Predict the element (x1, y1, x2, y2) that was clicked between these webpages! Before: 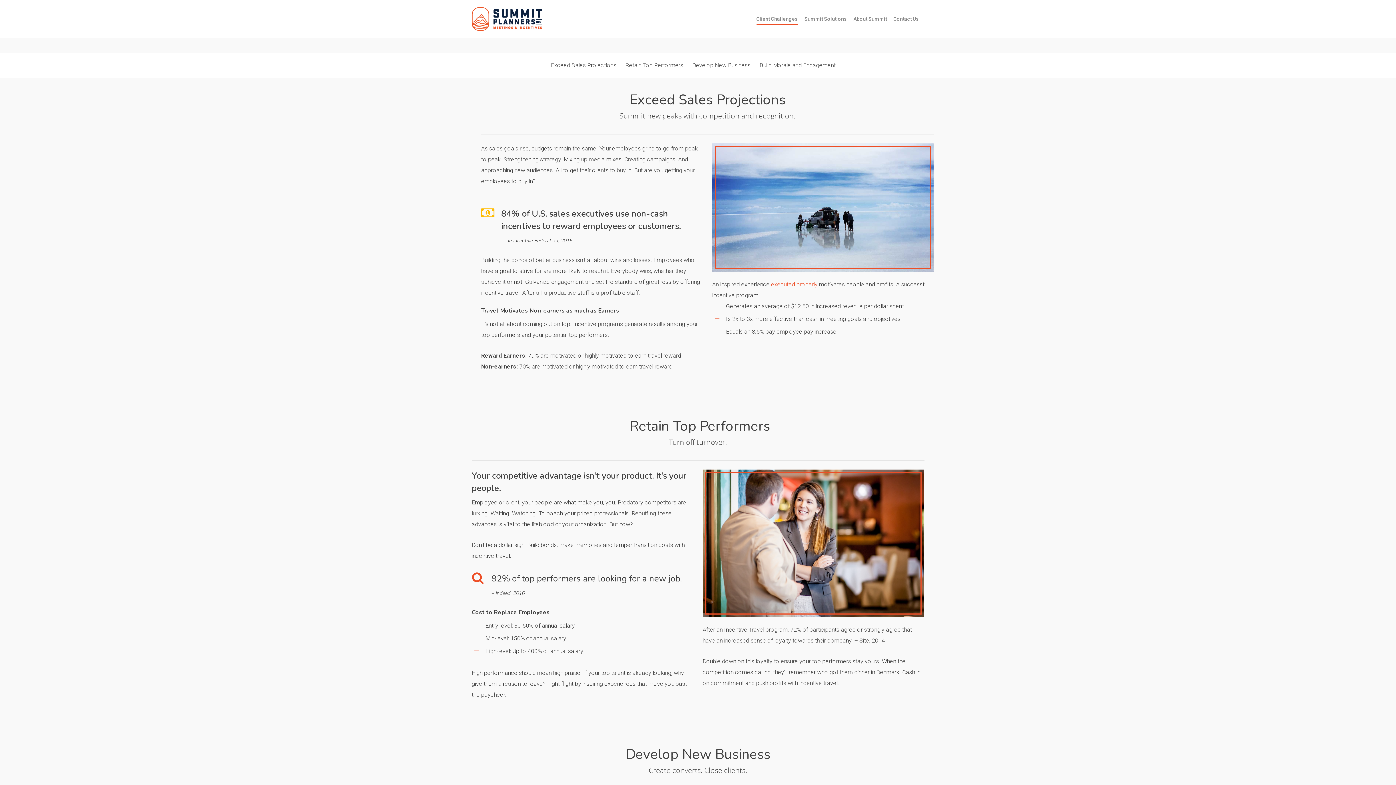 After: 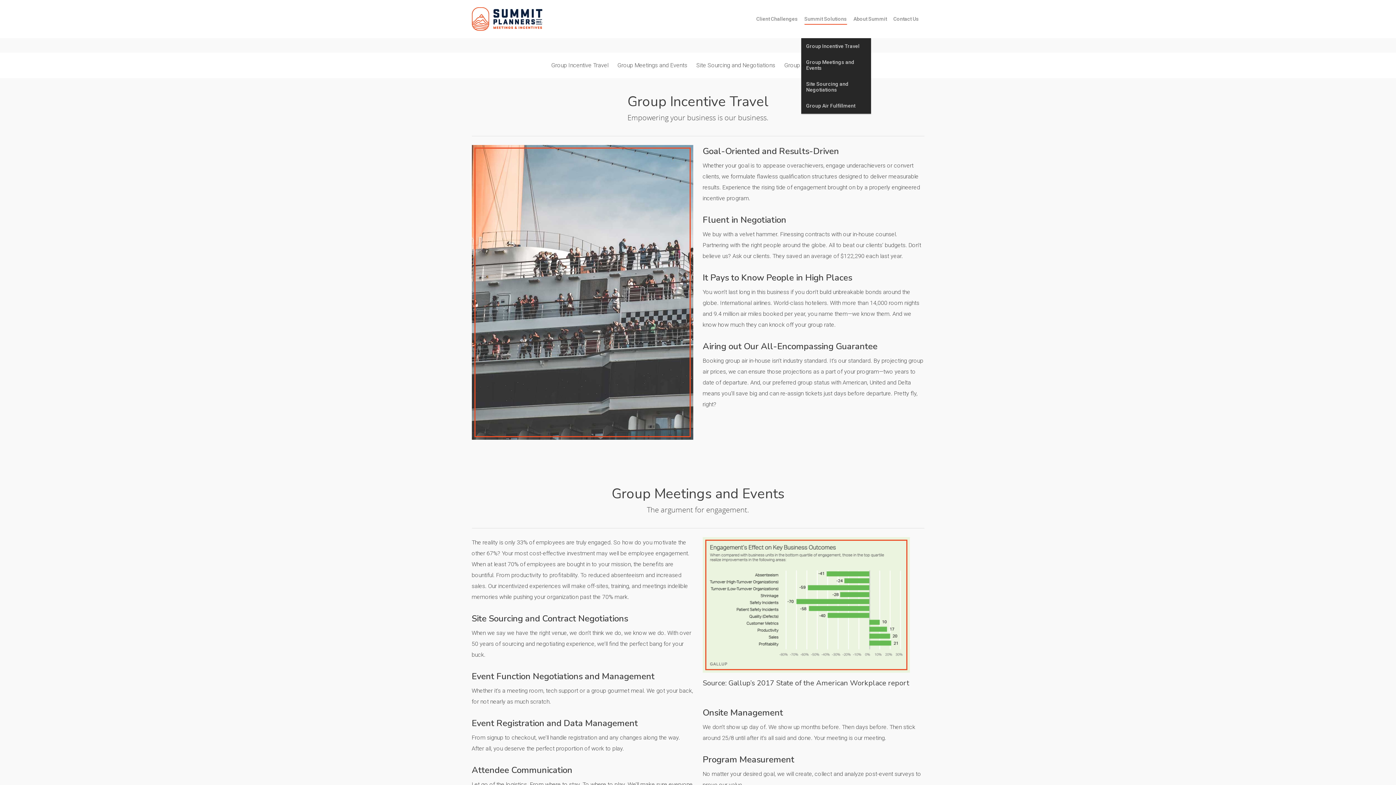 Action: bbox: (804, 7, 847, 38) label: Summit Solutions